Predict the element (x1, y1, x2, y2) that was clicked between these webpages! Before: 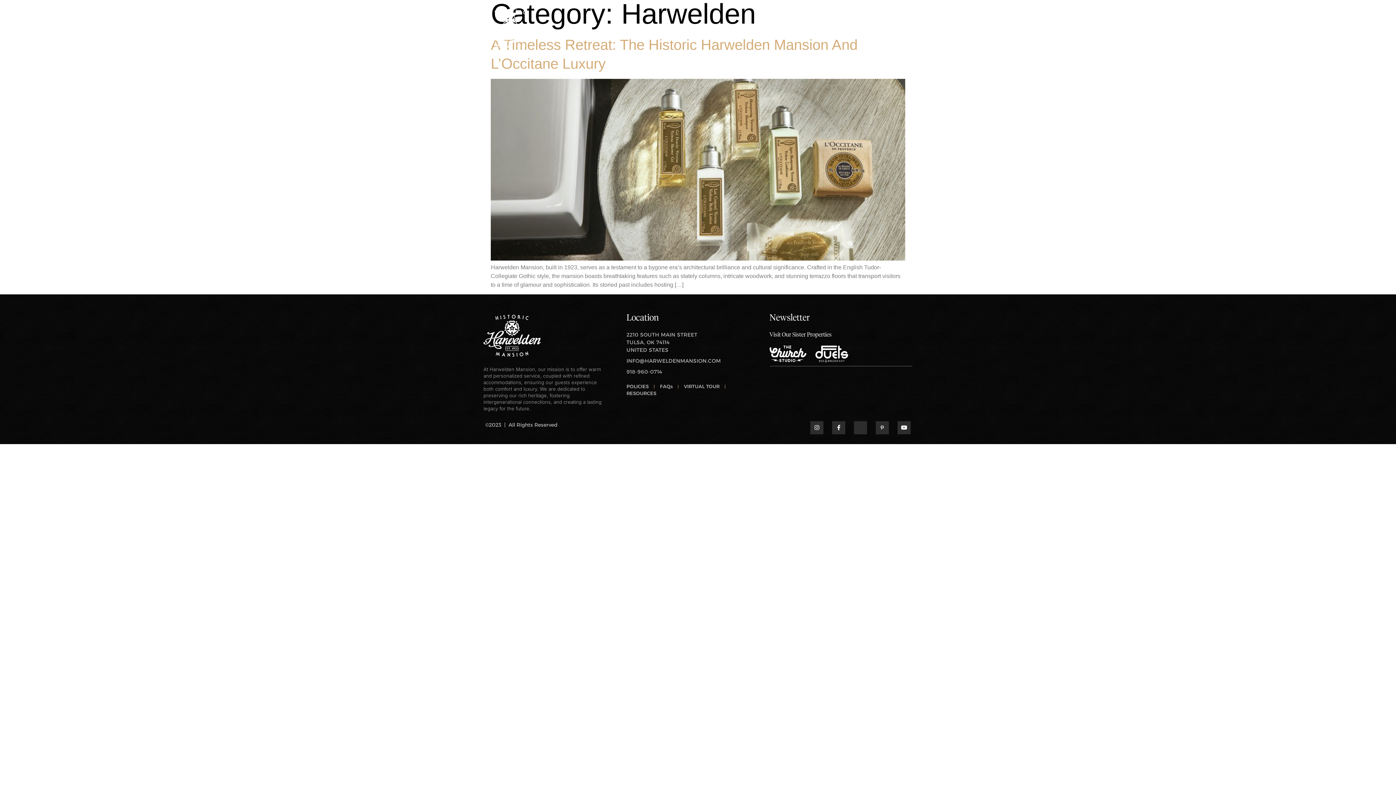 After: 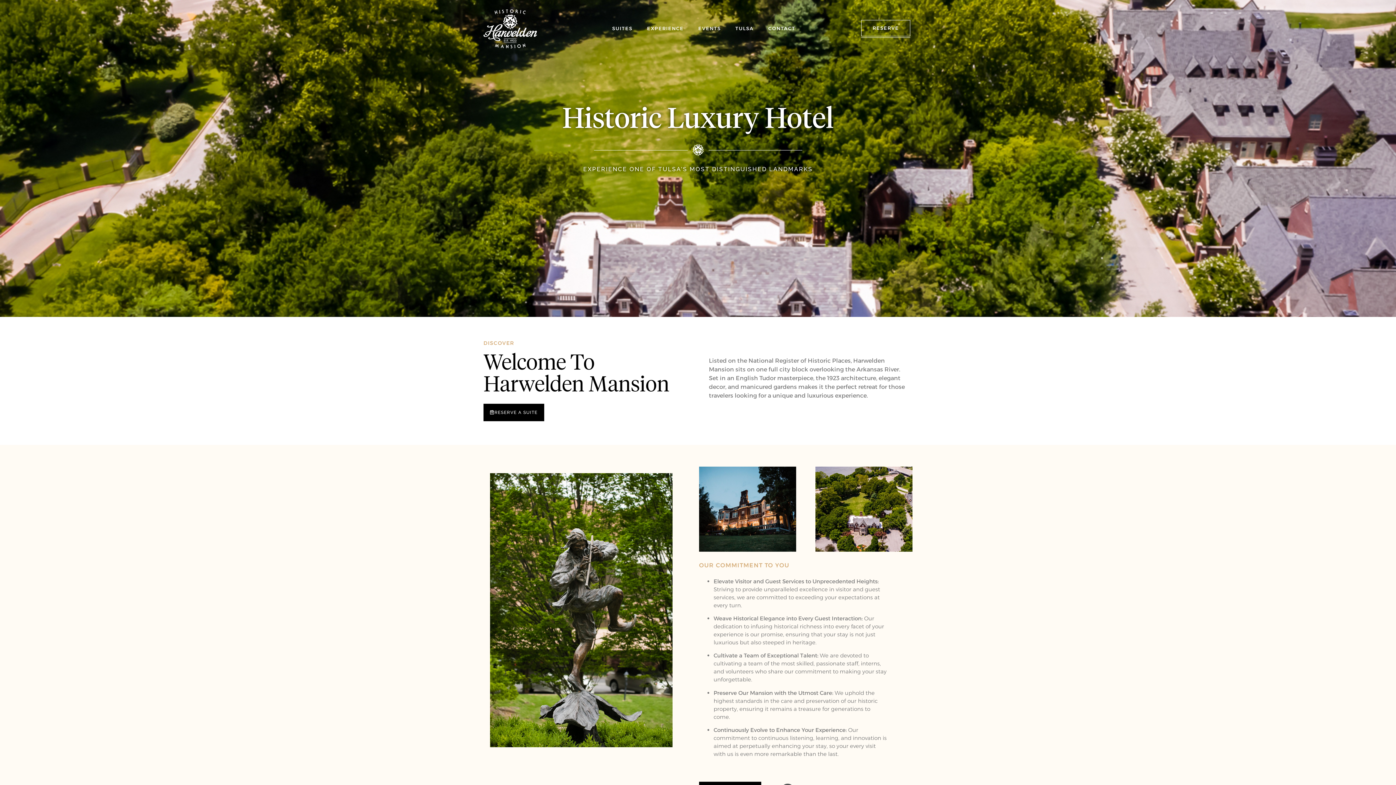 Action: bbox: (483, 7, 554, 50)